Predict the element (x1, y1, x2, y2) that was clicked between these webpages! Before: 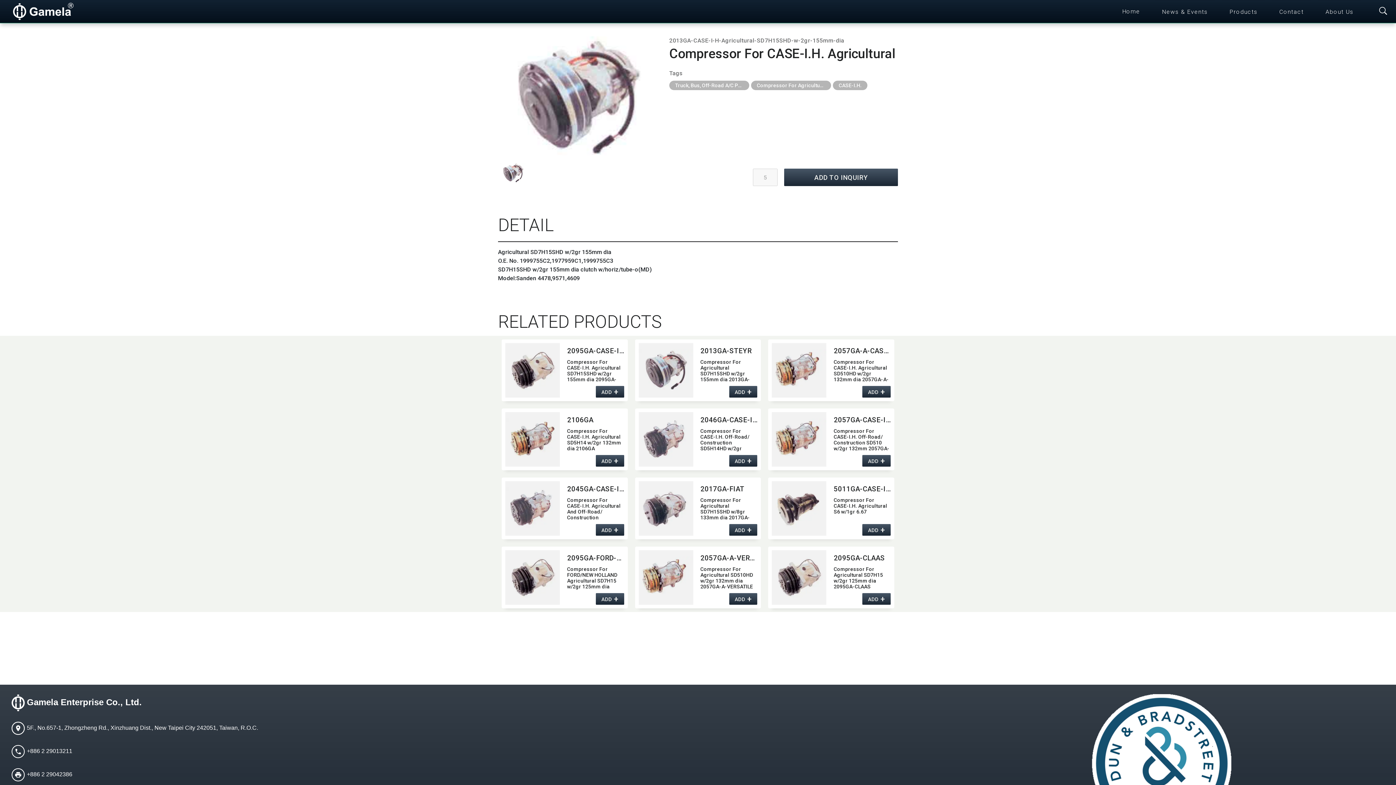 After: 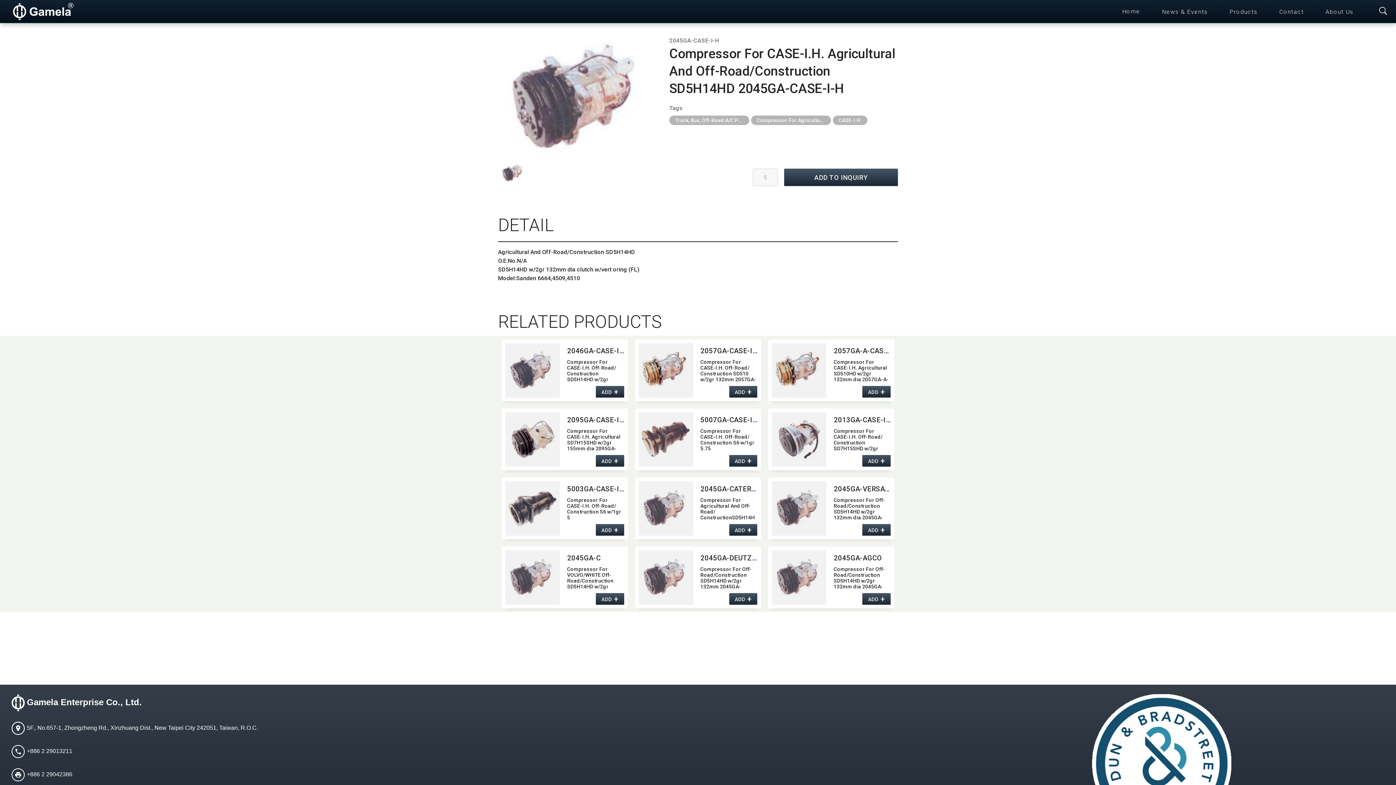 Action: bbox: (567, 485, 624, 493) label: 2045GA-CASE-I-H